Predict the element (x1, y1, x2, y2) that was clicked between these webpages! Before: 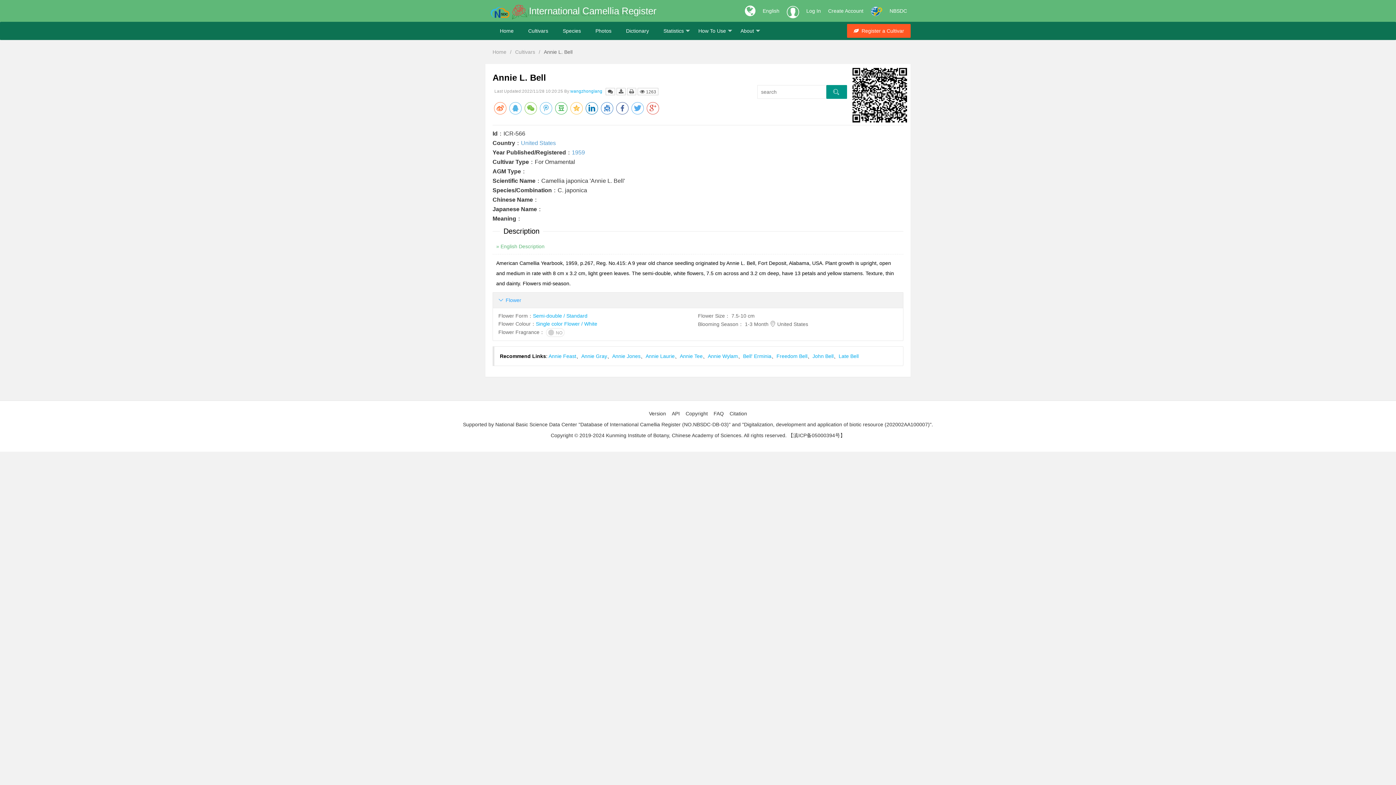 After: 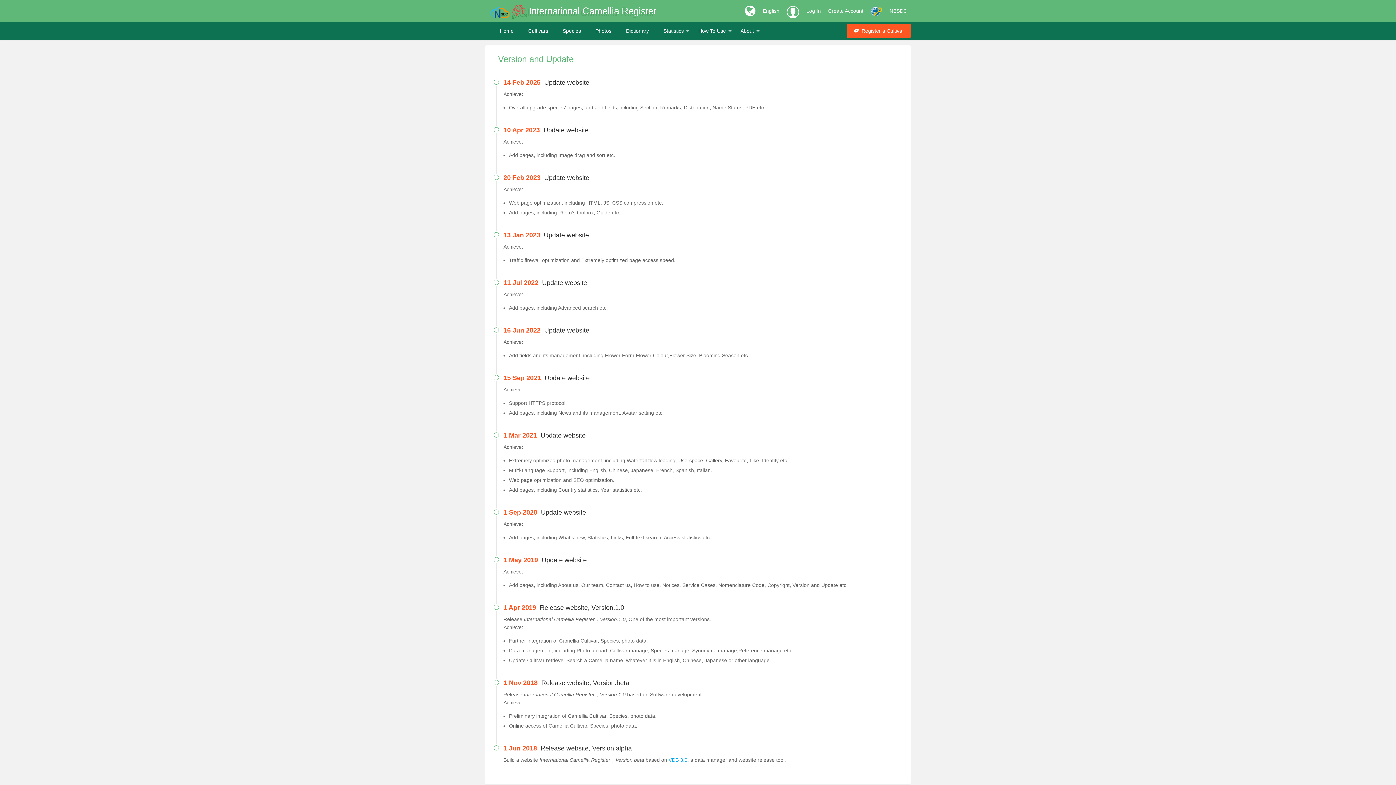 Action: label: Version bbox: (646, 411, 668, 416)